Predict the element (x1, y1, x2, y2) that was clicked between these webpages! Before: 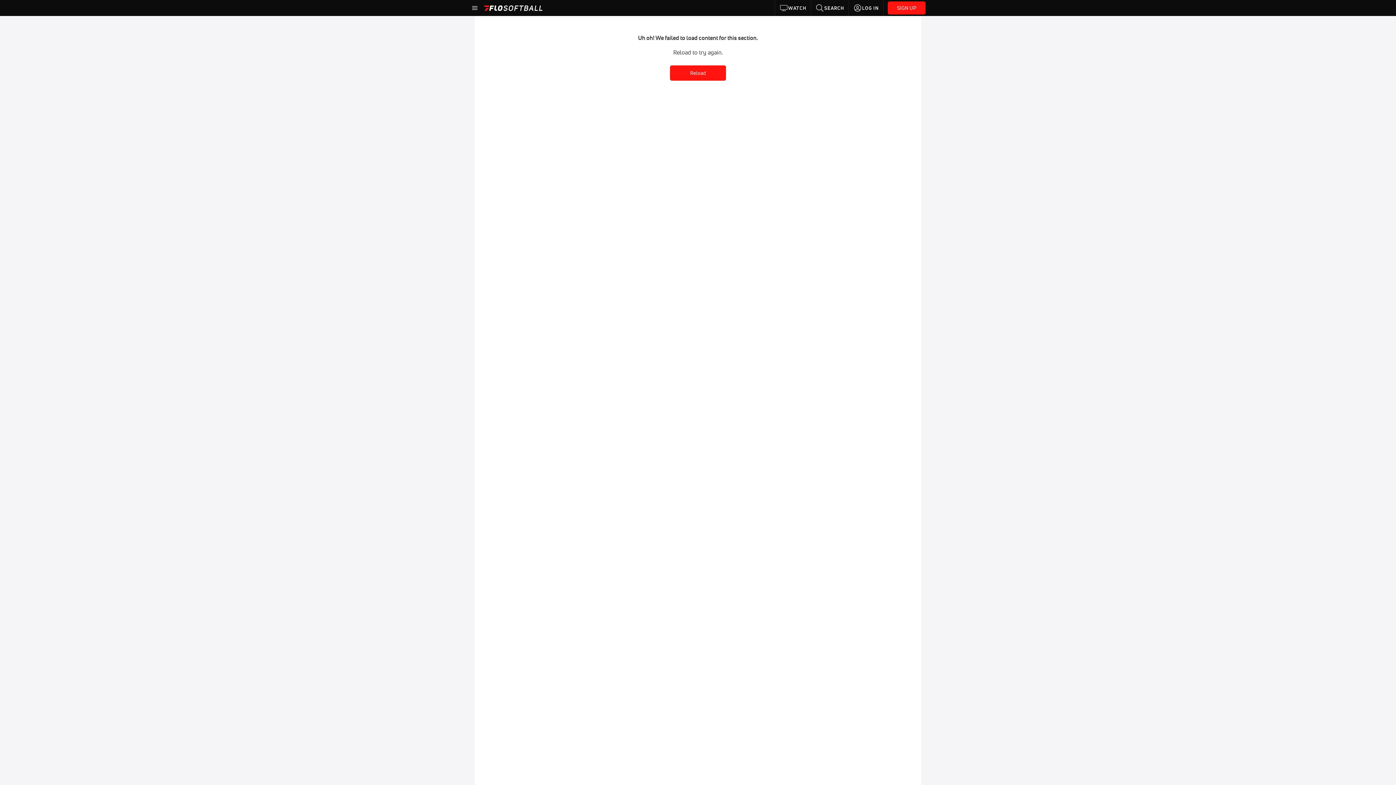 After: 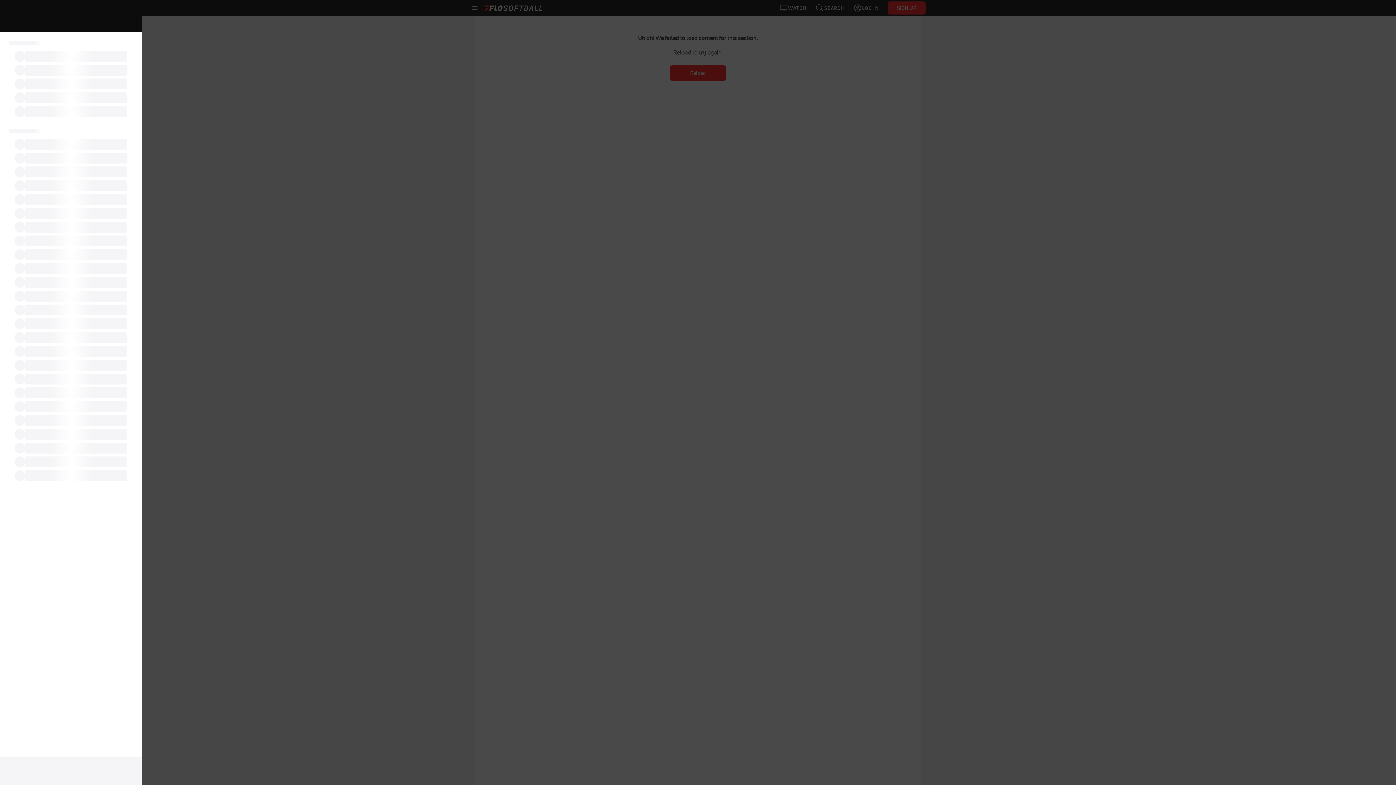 Action: bbox: (470, 3, 479, 12)